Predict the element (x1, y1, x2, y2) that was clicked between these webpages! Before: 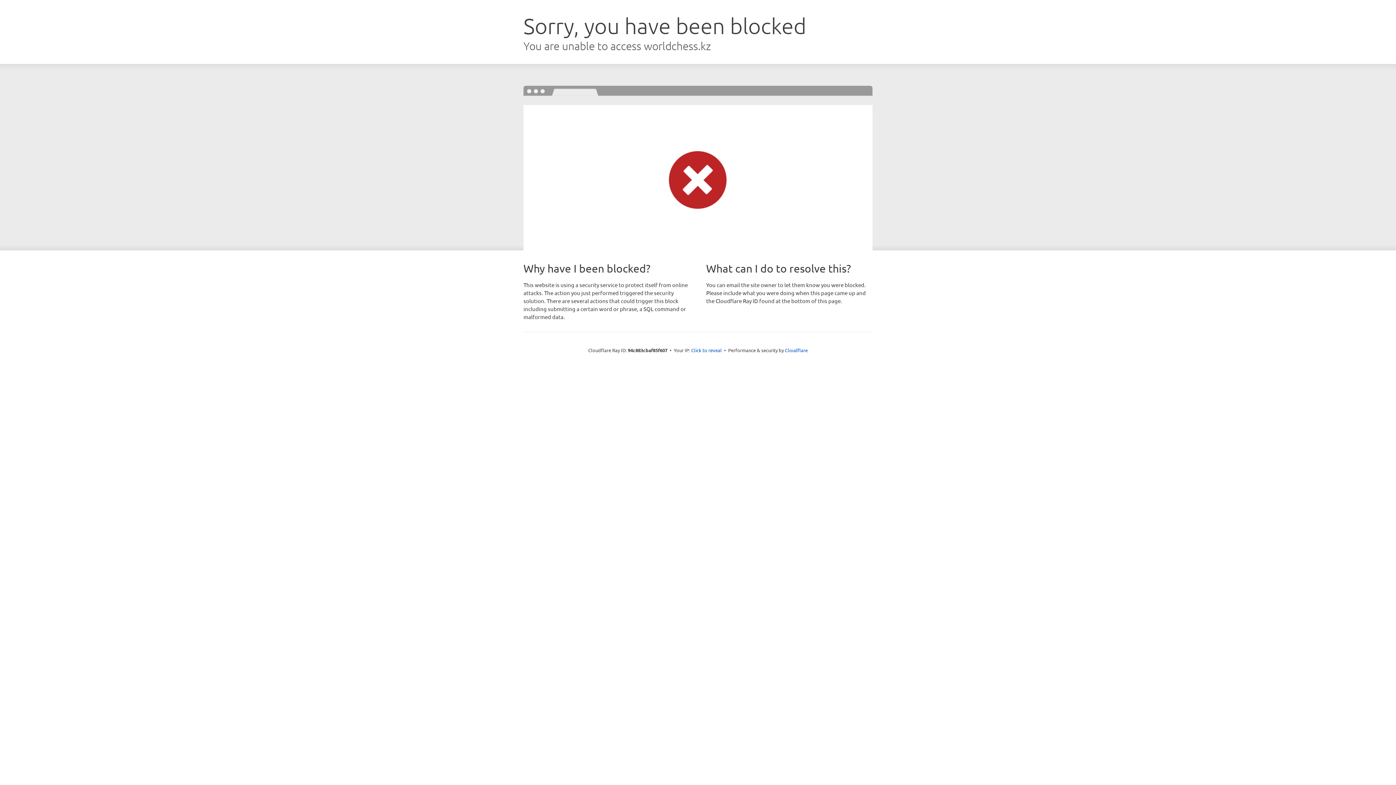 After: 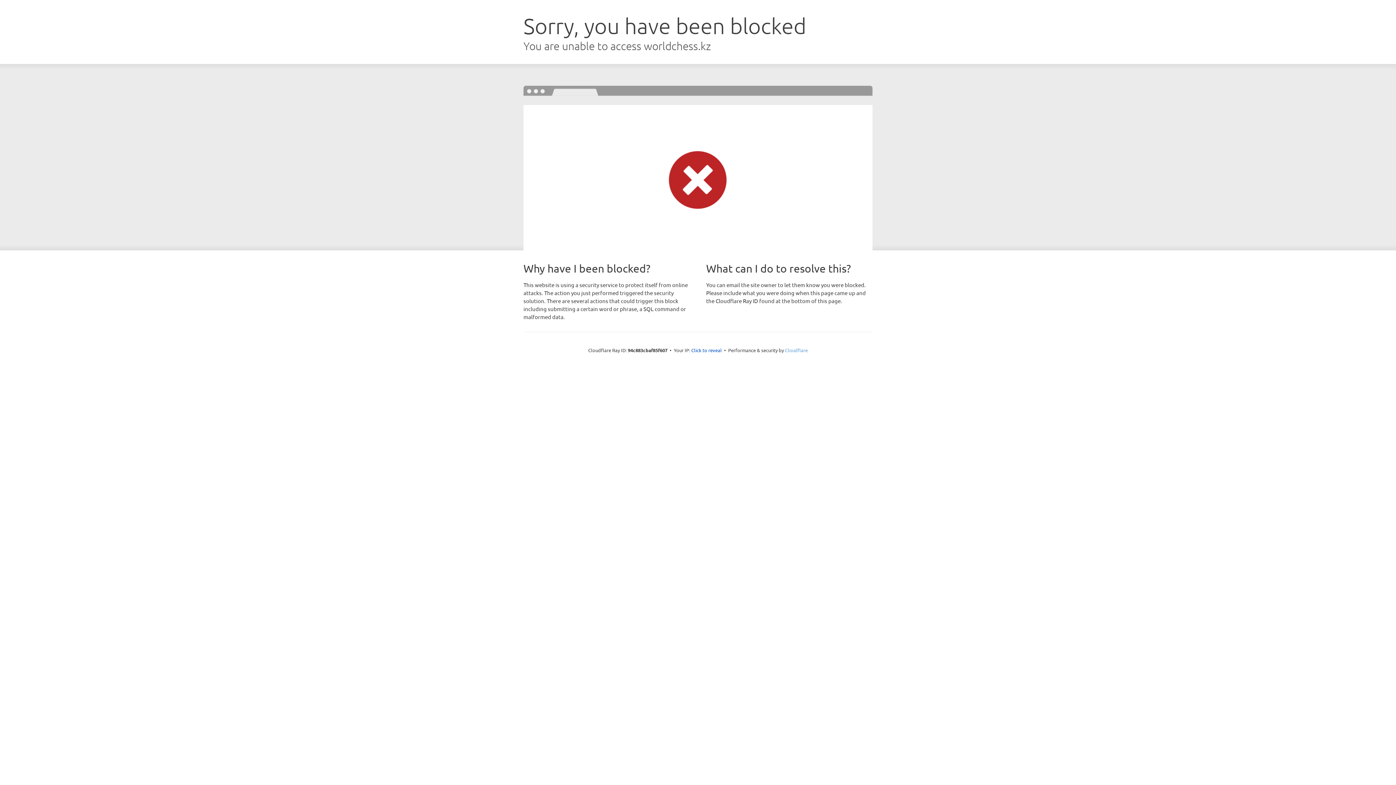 Action: bbox: (785, 347, 808, 353) label: Cloudflare